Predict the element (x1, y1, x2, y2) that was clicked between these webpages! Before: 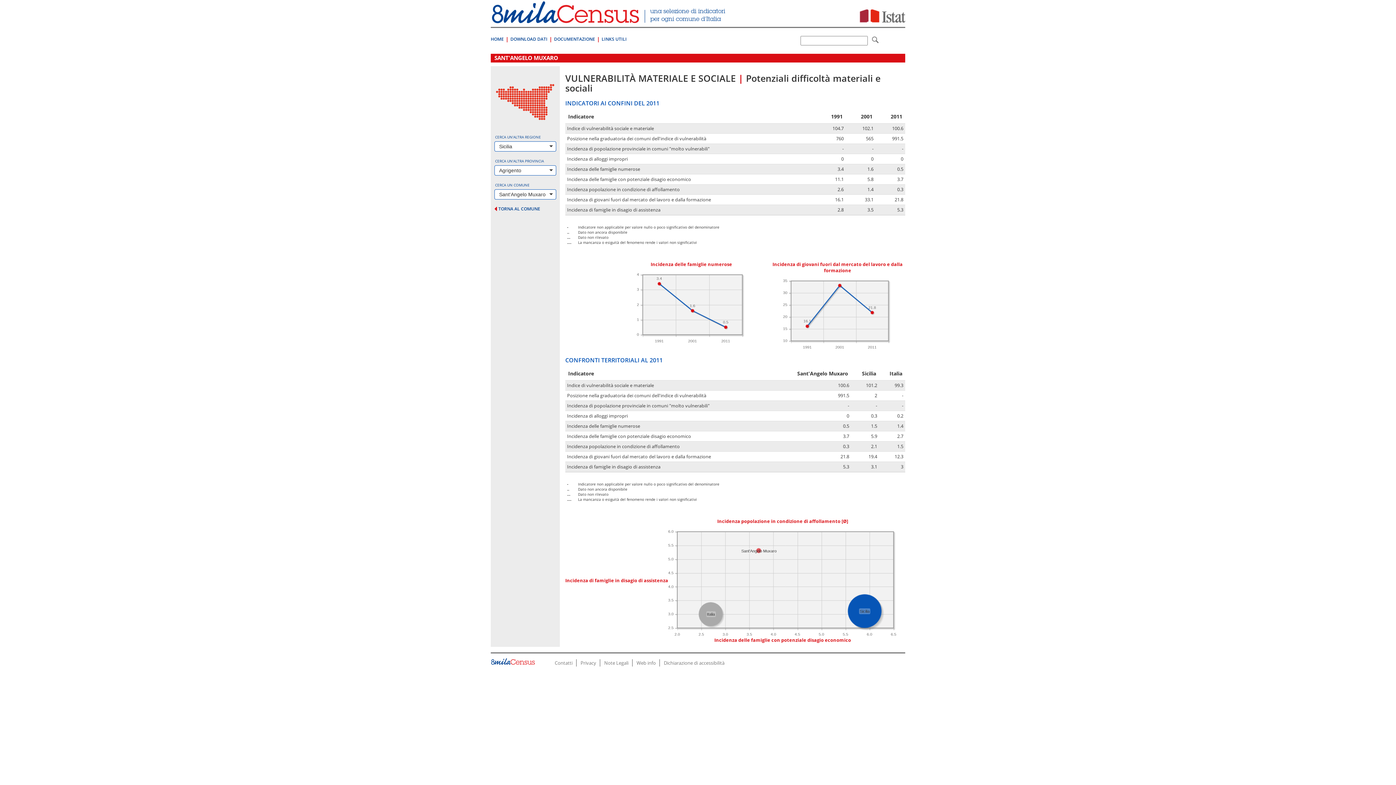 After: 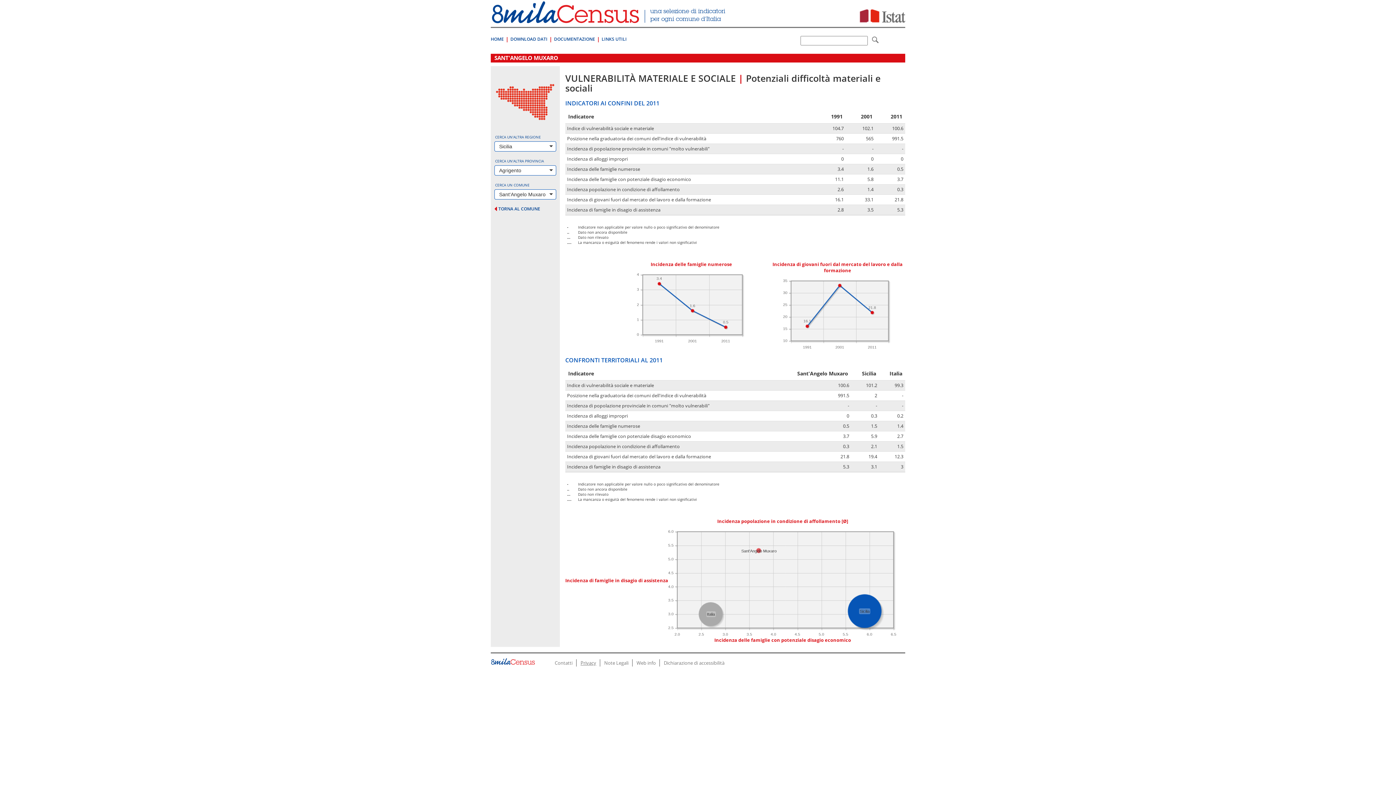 Action: bbox: (576, 659, 600, 666) label: Privacy